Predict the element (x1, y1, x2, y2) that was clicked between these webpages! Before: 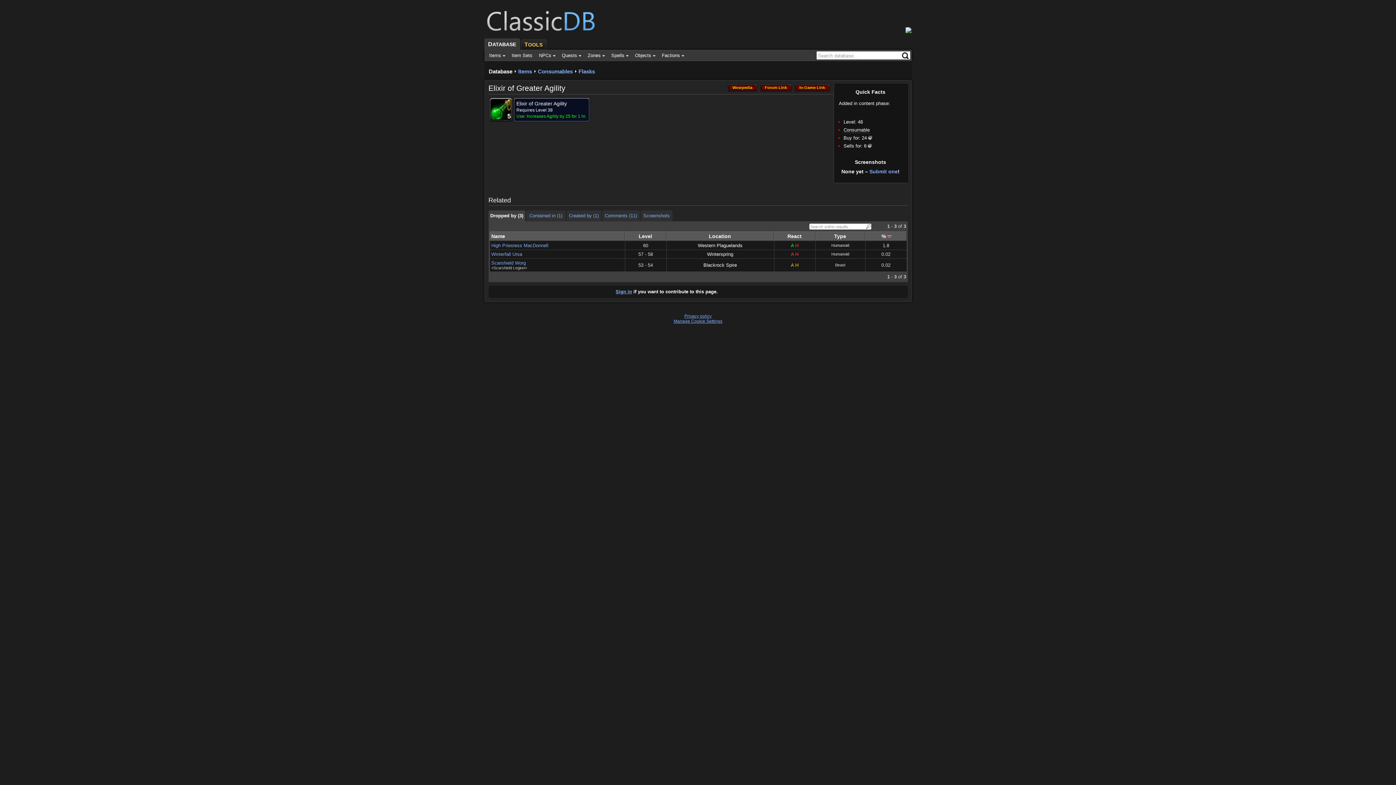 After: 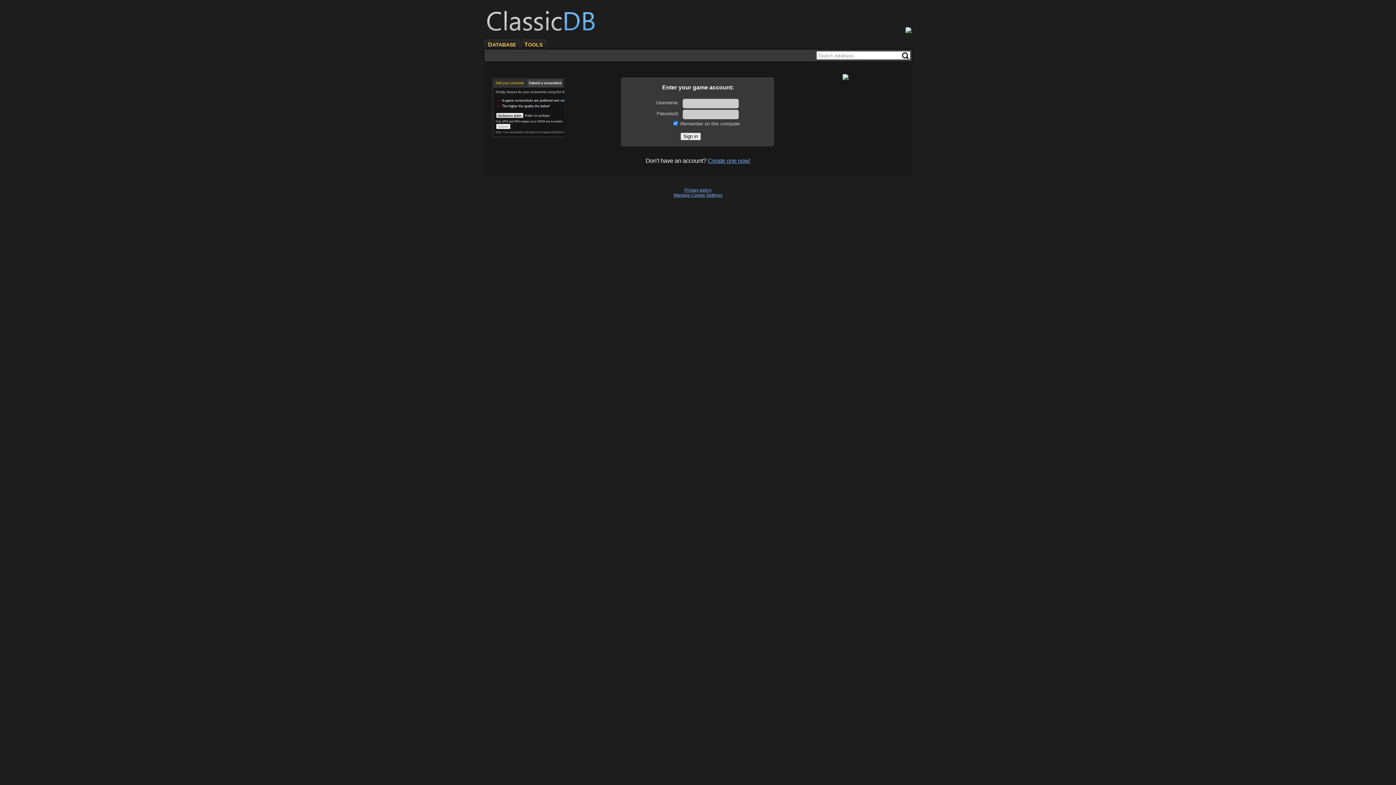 Action: label: Submit one bbox: (869, 168, 898, 174)